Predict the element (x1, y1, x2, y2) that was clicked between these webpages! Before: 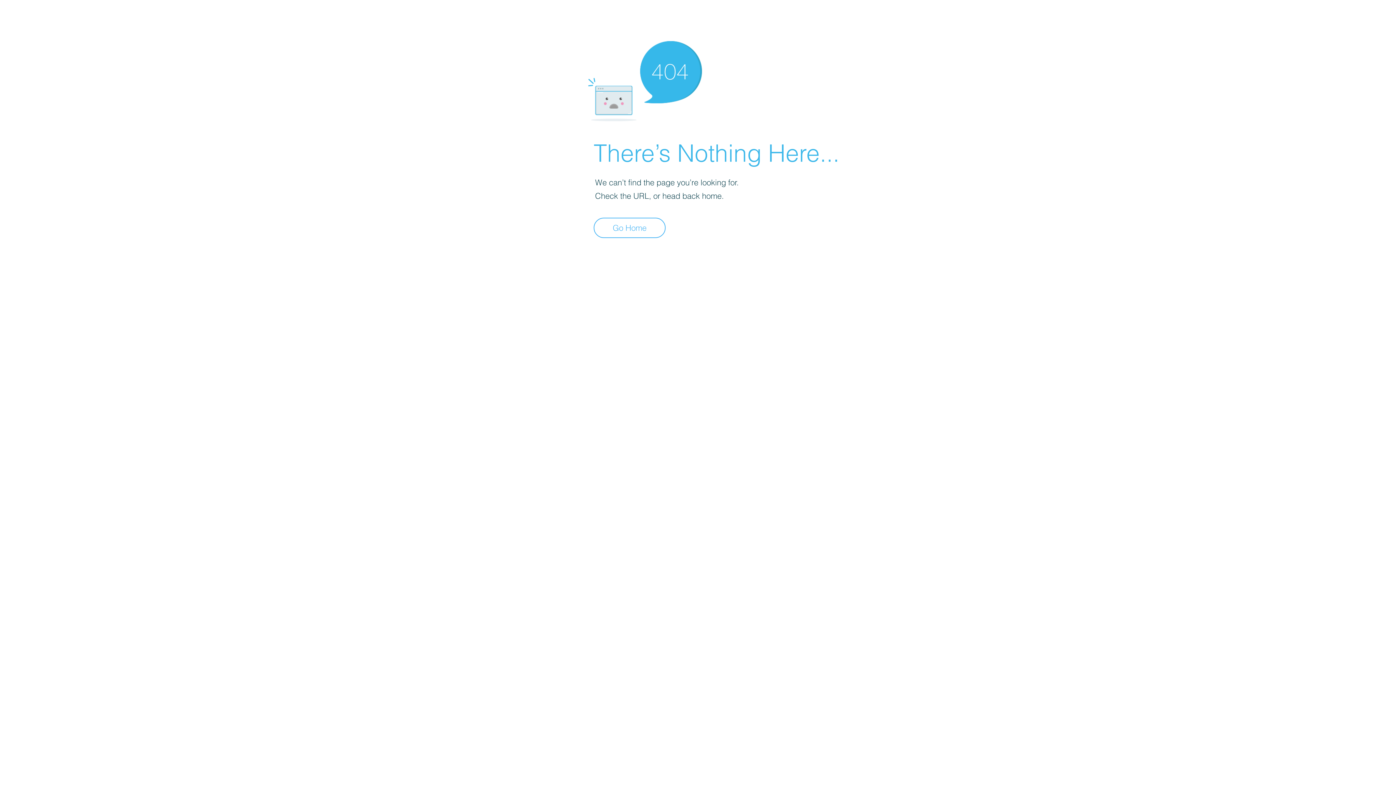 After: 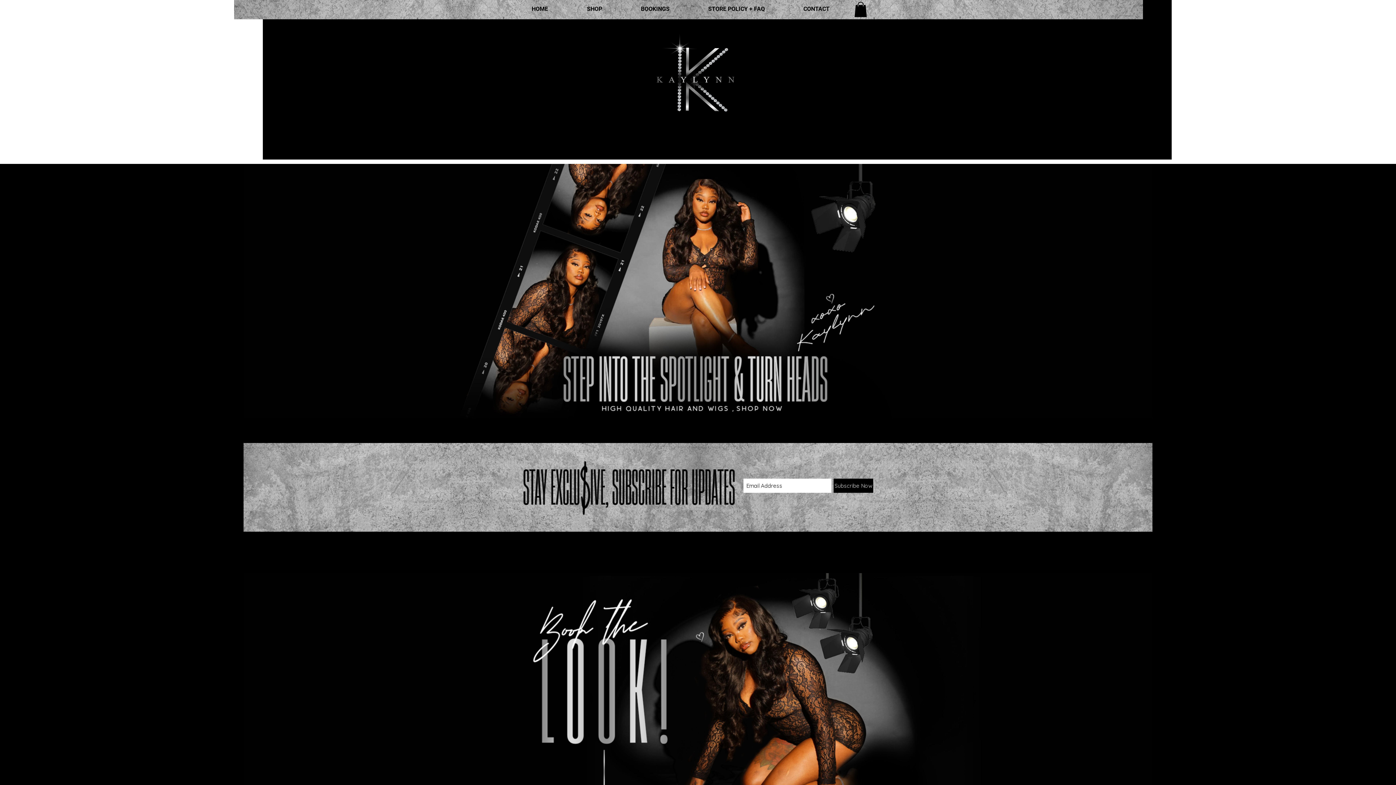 Action: label: Go Home bbox: (593, 217, 665, 238)